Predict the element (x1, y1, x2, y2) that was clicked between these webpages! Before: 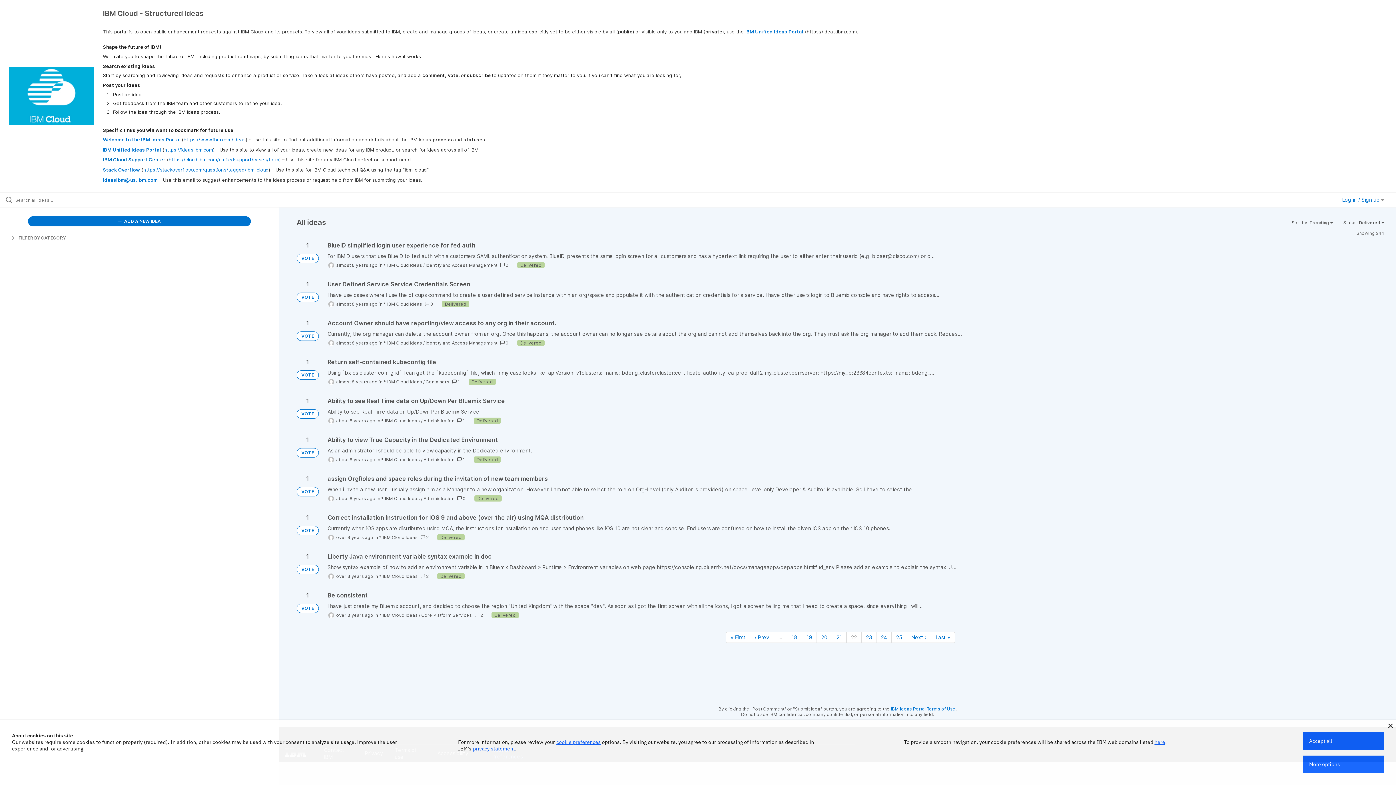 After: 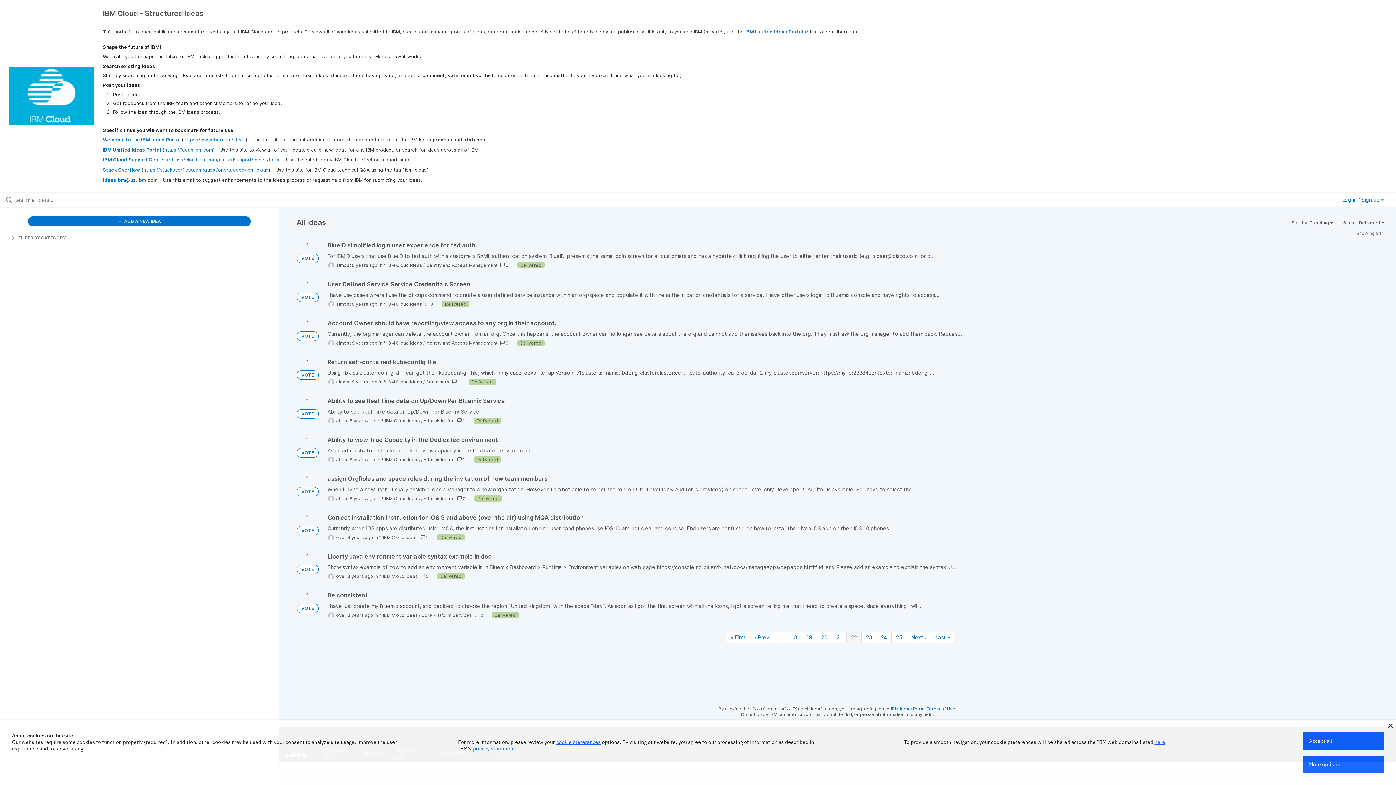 Action: bbox: (846, 632, 861, 643) label: Page 22